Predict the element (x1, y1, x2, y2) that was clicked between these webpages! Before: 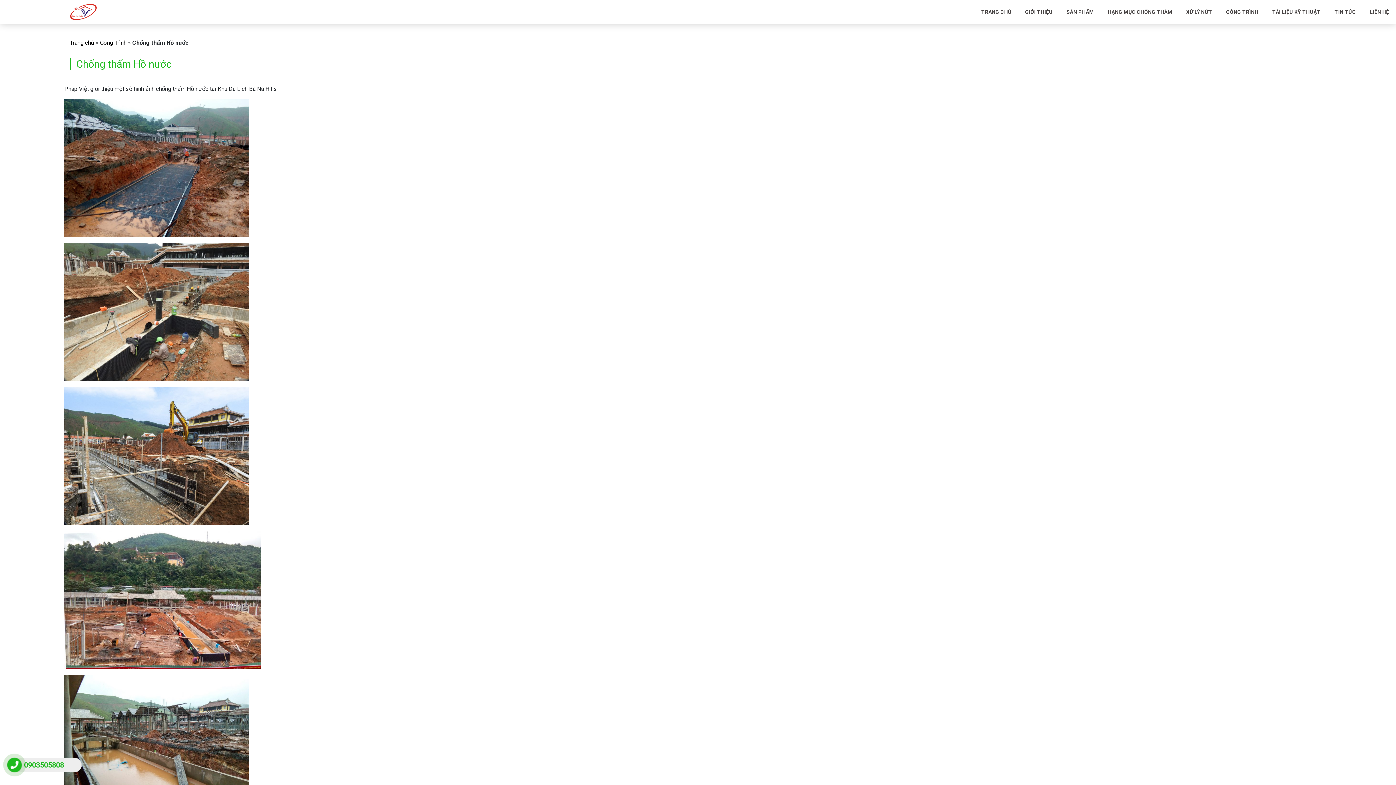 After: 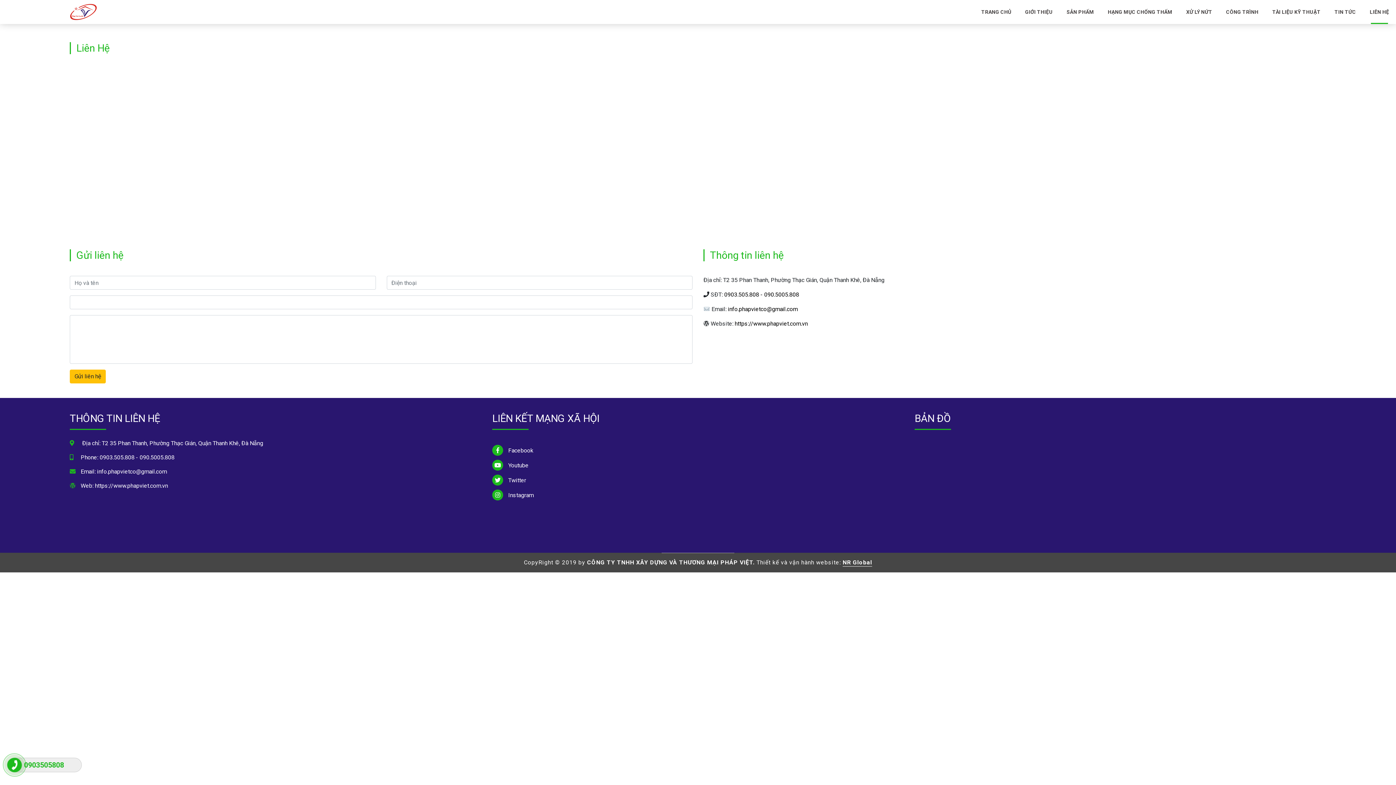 Action: bbox: (1363, 0, 1396, 24) label: LIÊN HỆ